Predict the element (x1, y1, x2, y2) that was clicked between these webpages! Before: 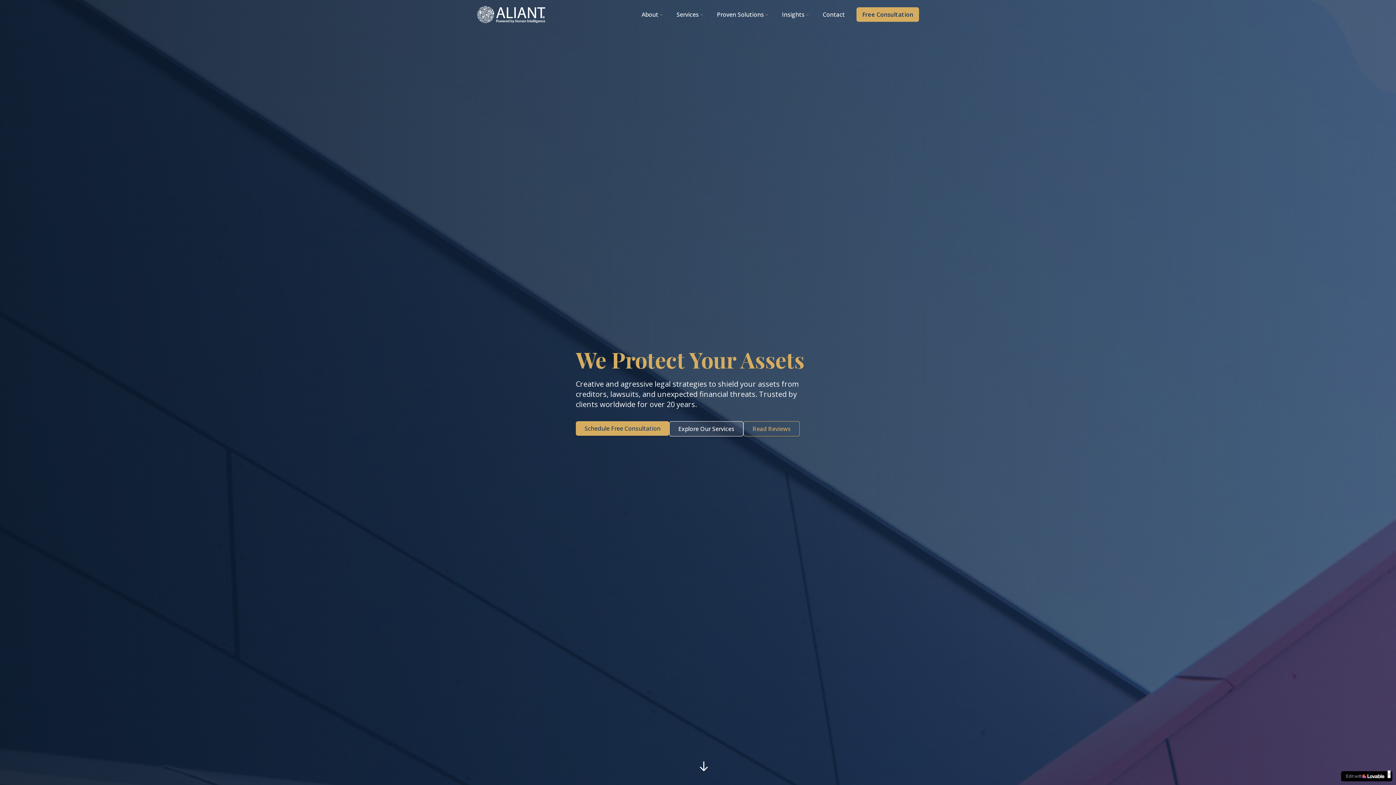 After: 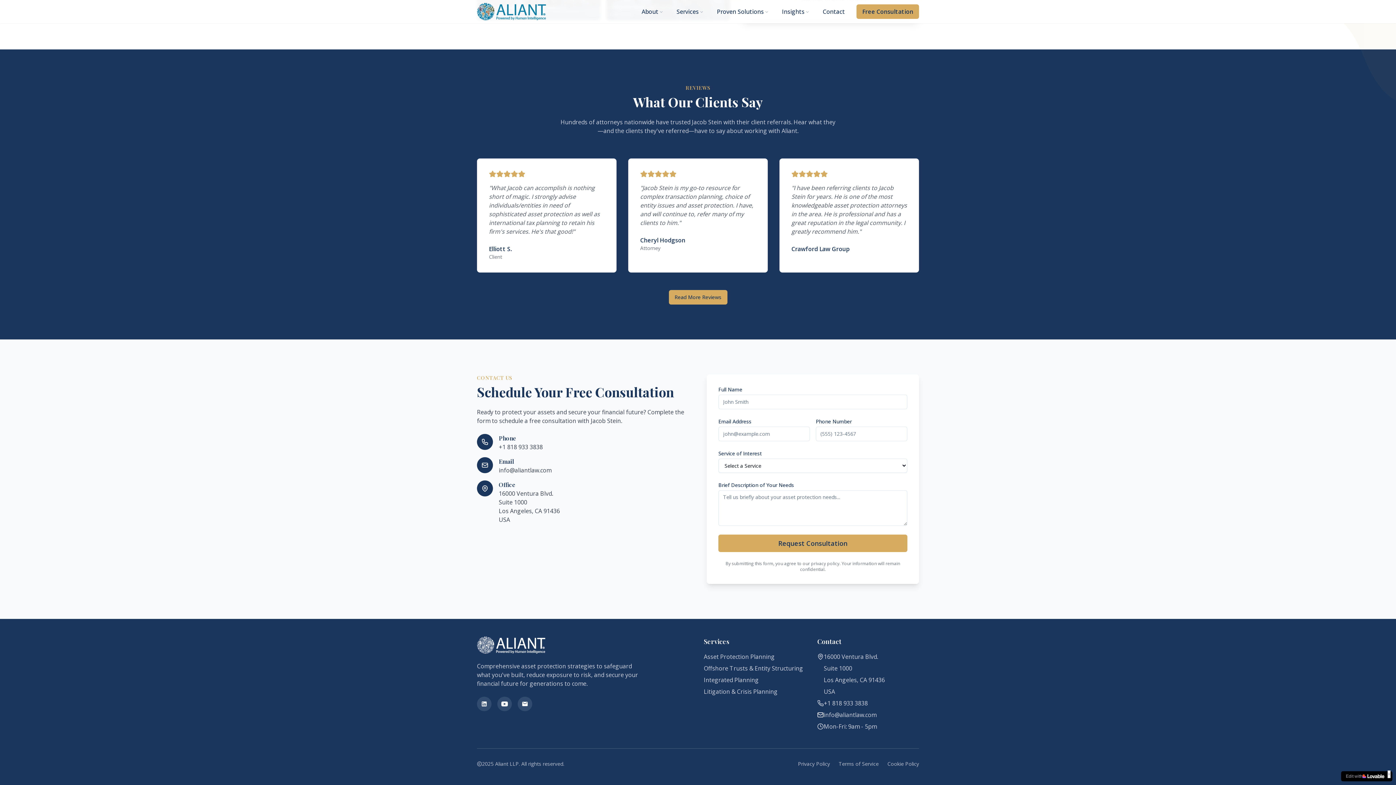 Action: label: Schedule Free Consultation bbox: (576, 421, 669, 436)